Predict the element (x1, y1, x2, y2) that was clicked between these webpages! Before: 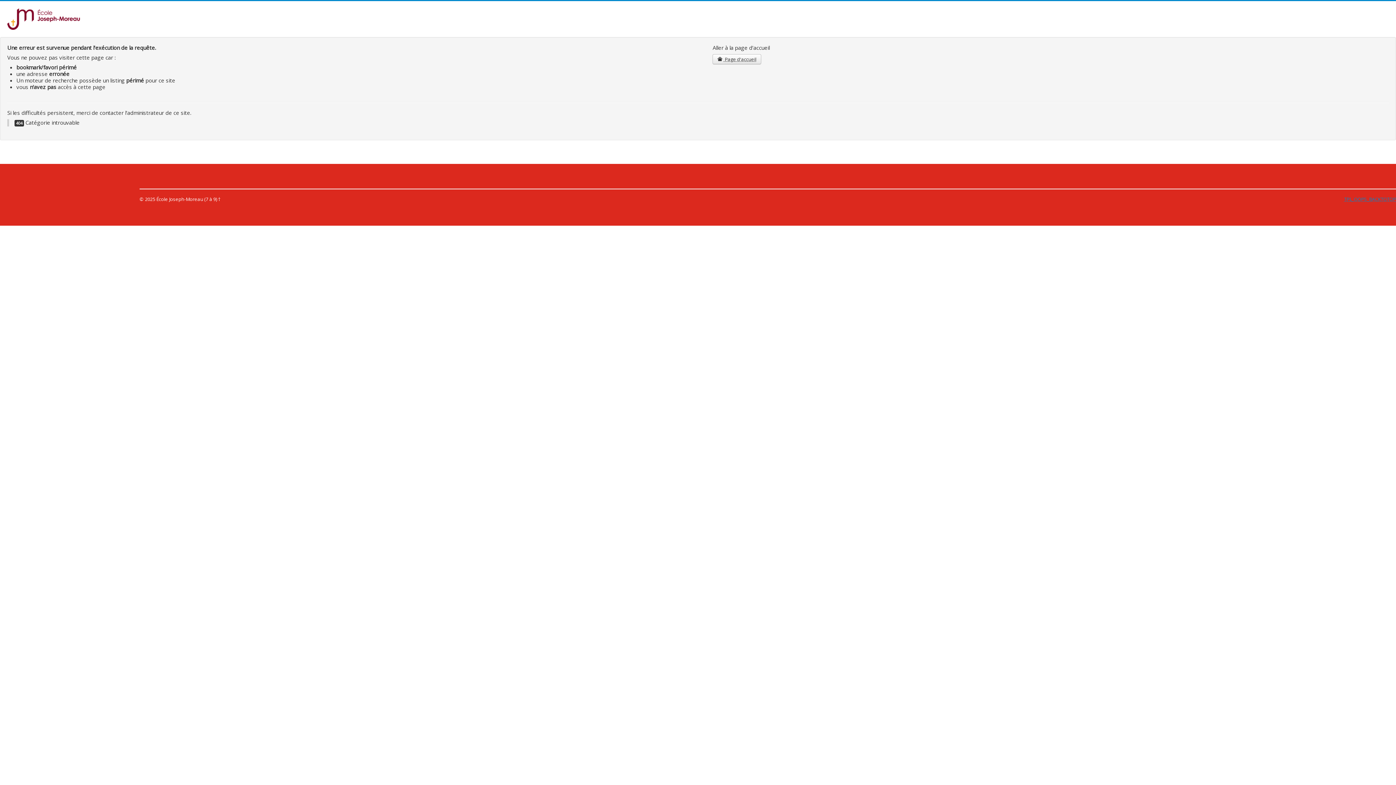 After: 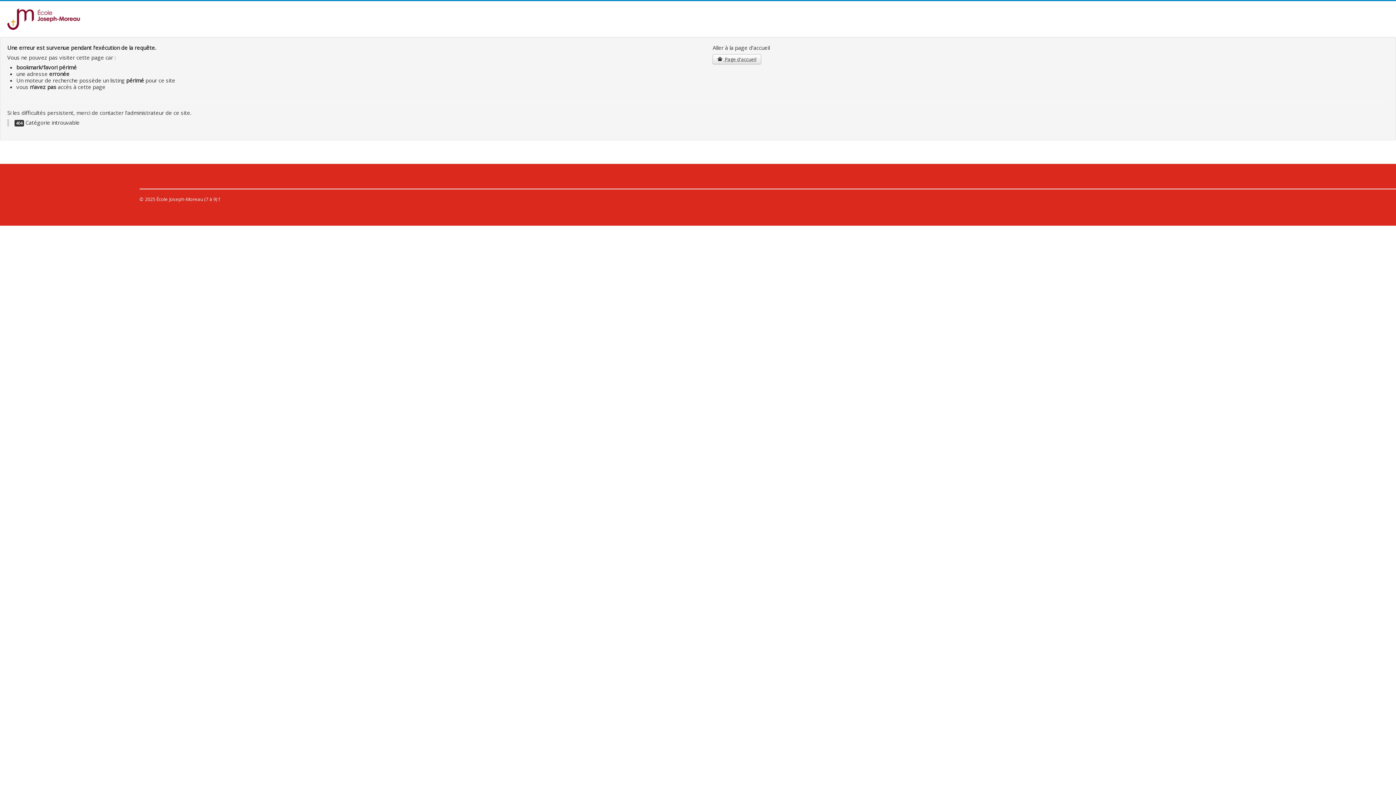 Action: label: TPL_OOPS_BACKTOTOP bbox: (1344, 195, 1396, 202)